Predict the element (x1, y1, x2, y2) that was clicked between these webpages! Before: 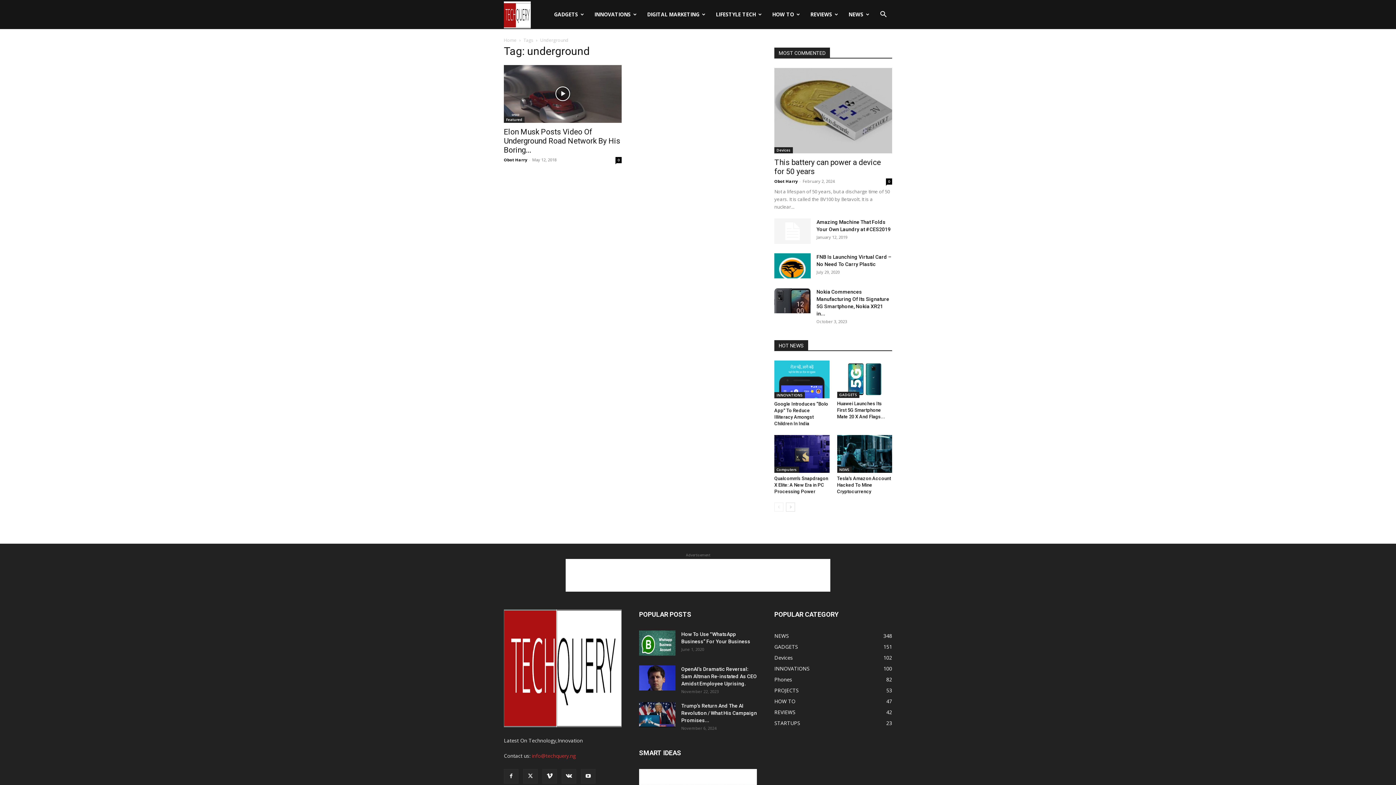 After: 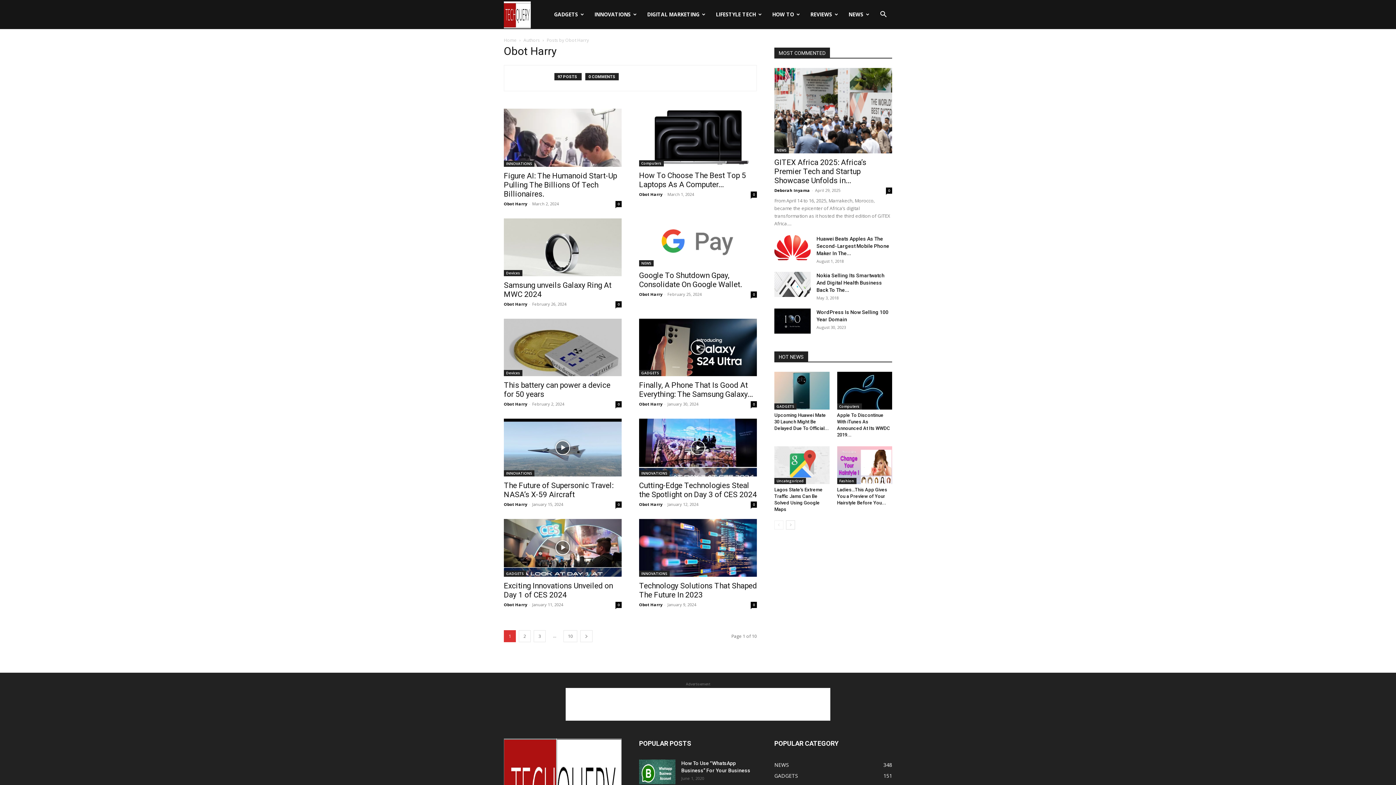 Action: label: Obot Harry bbox: (504, 156, 527, 162)